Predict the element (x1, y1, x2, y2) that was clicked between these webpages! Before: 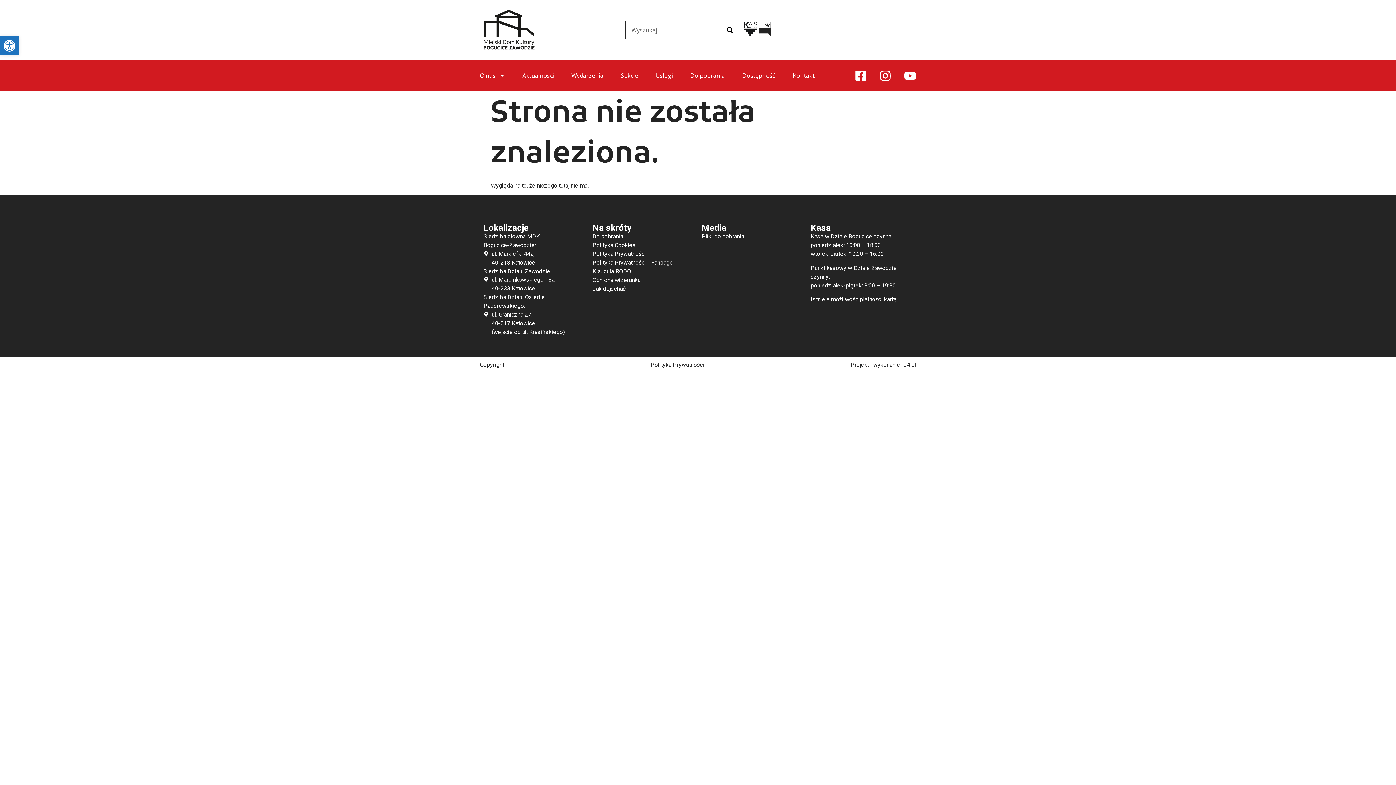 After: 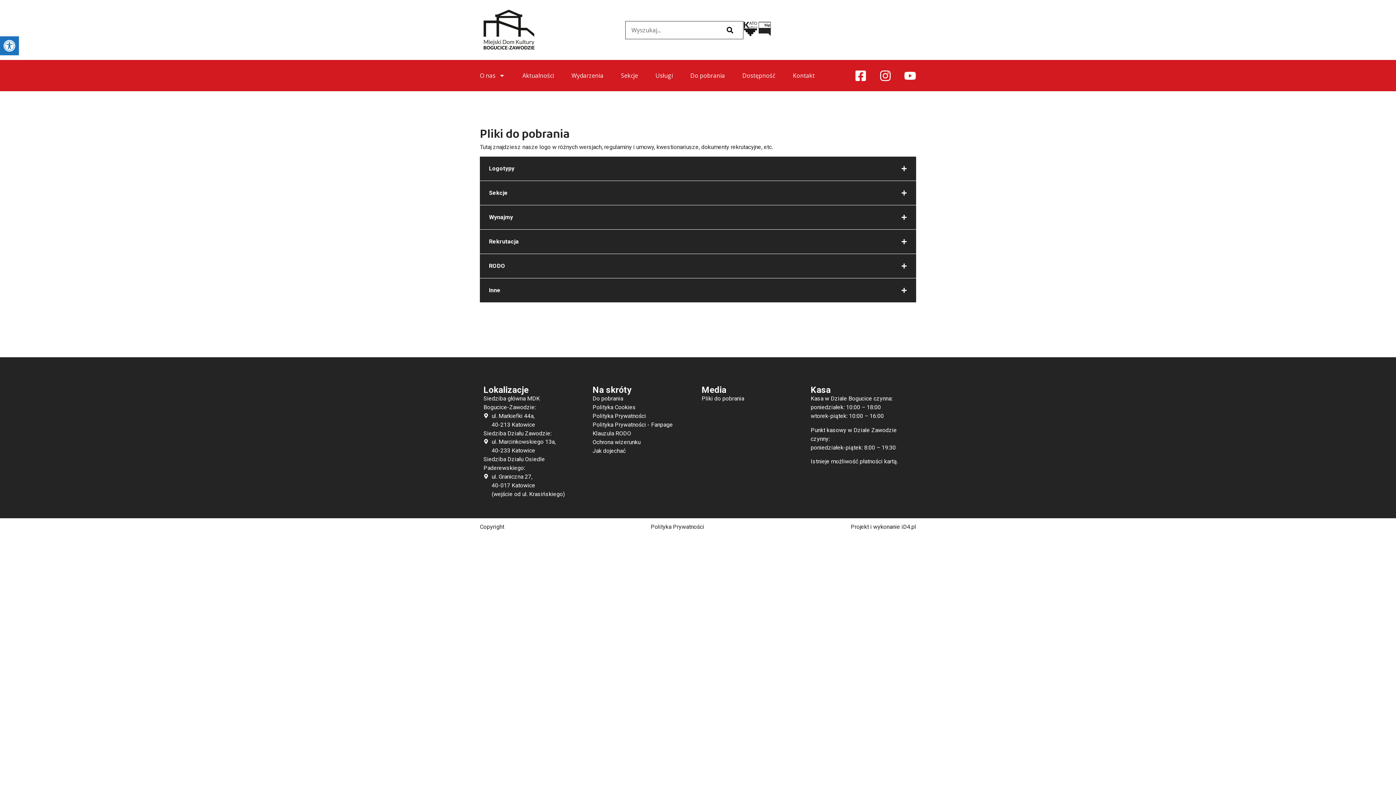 Action: bbox: (592, 267, 694, 276) label: Klauzula RODO